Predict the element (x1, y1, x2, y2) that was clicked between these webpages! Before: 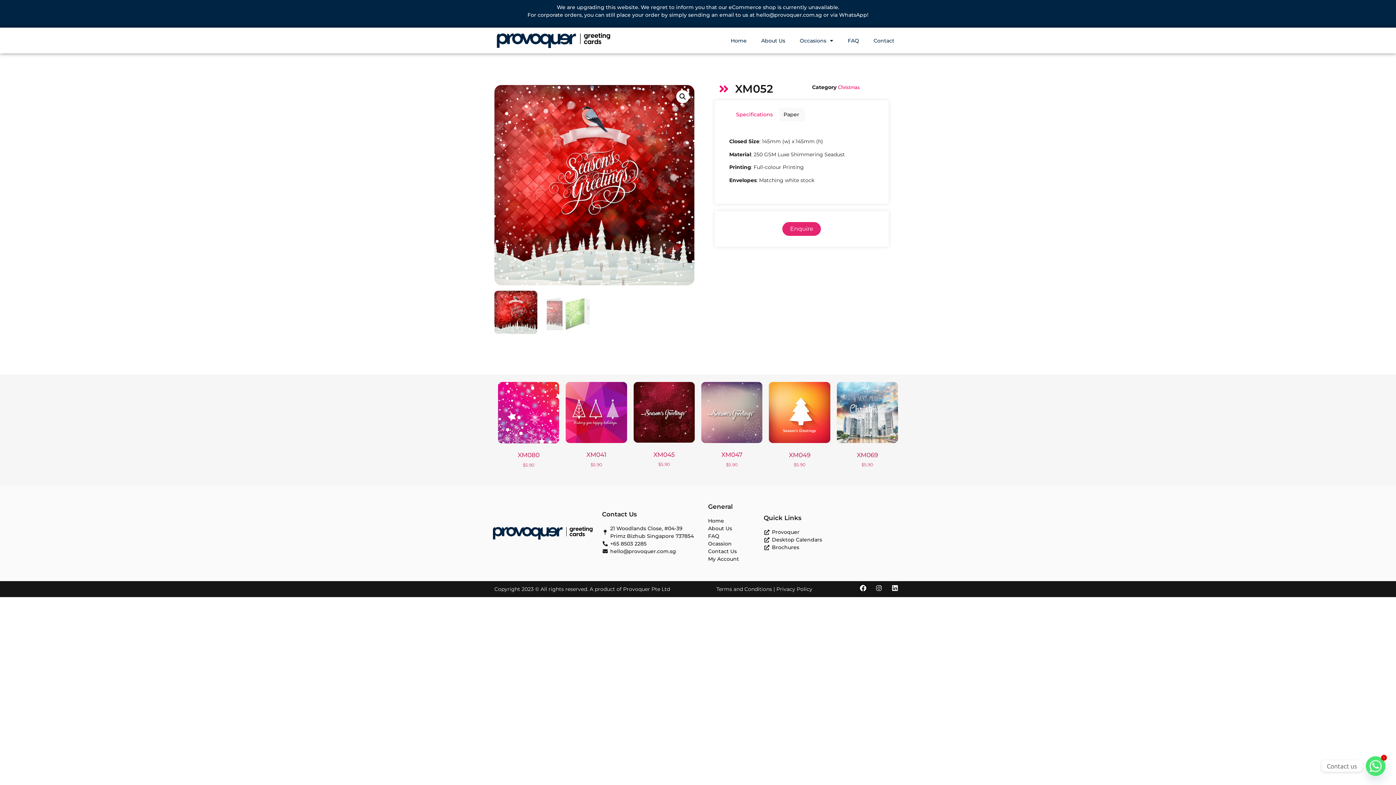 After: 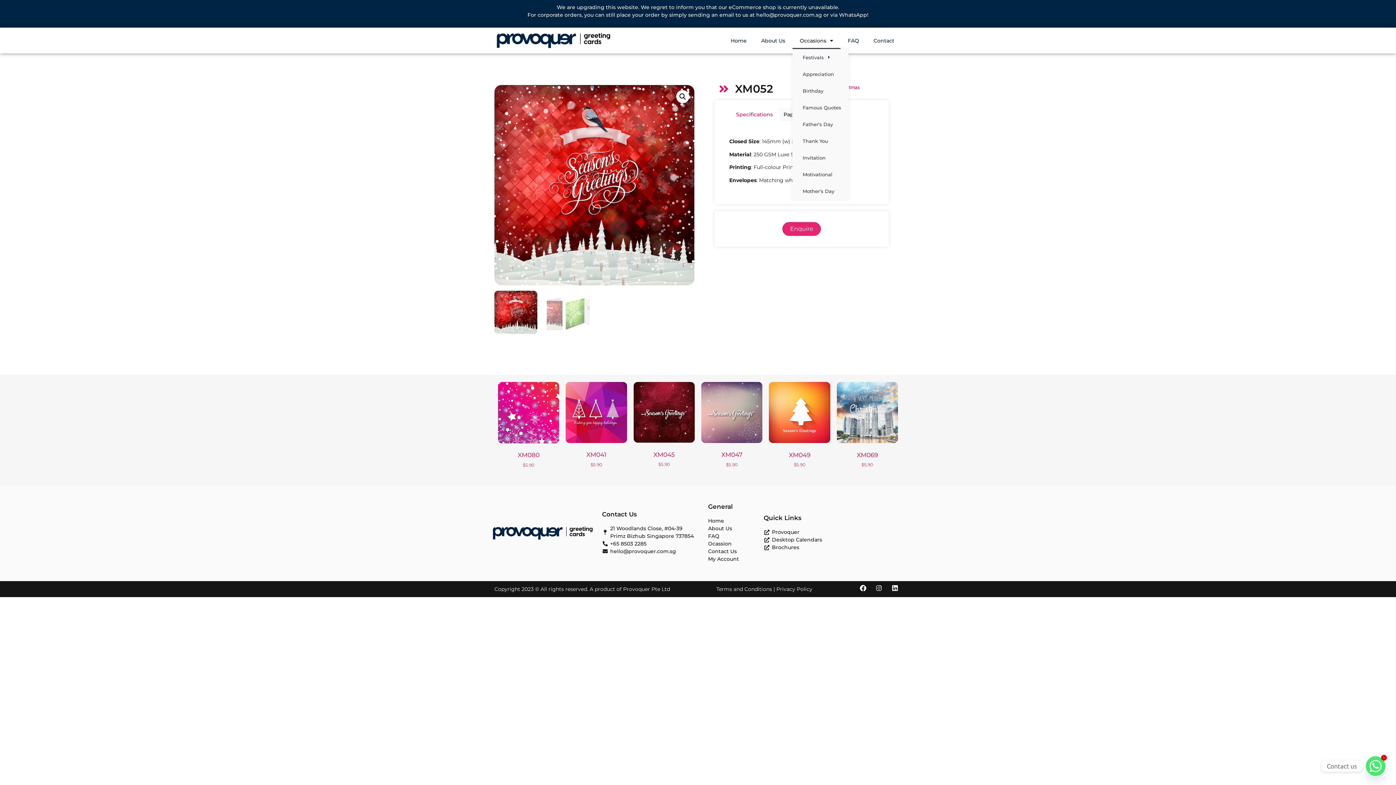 Action: label: Occasions bbox: (792, 32, 840, 48)